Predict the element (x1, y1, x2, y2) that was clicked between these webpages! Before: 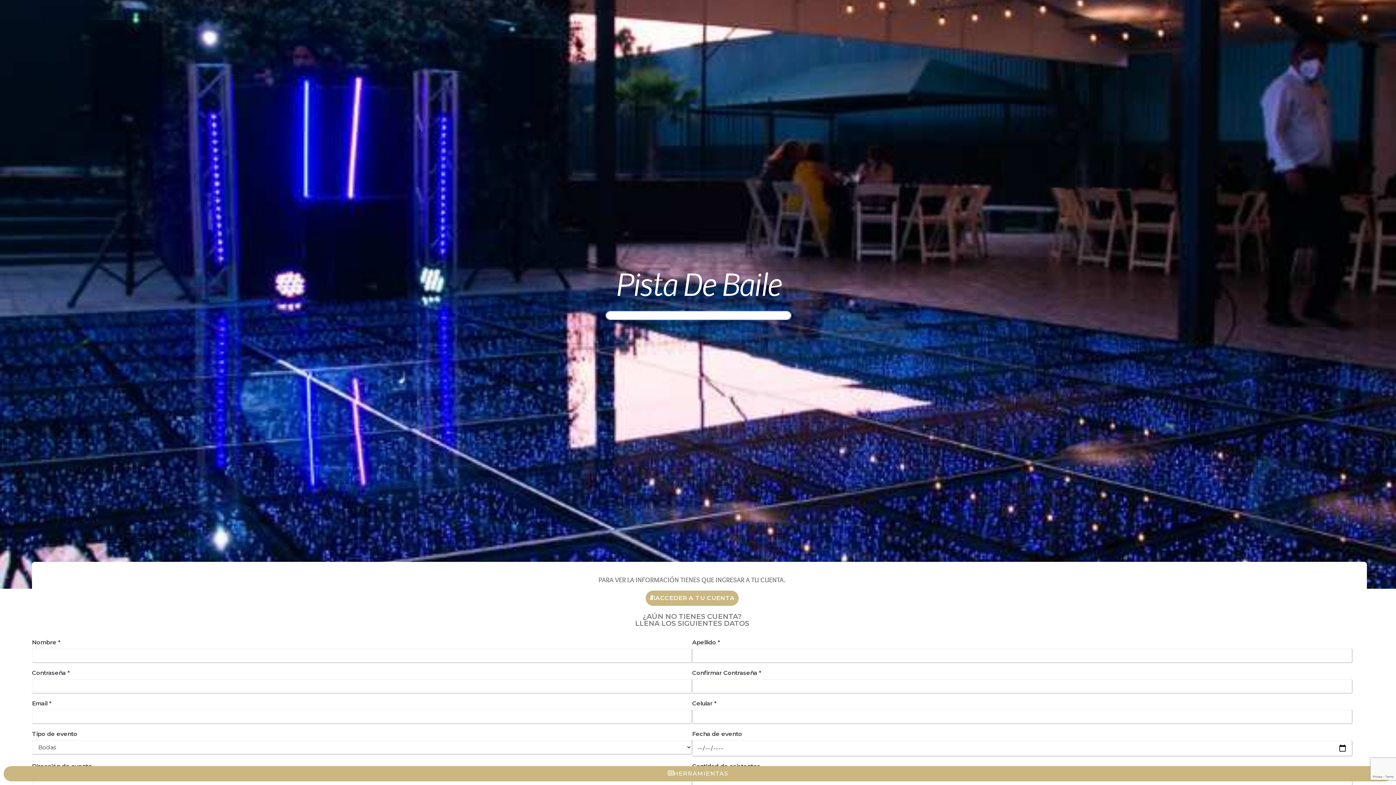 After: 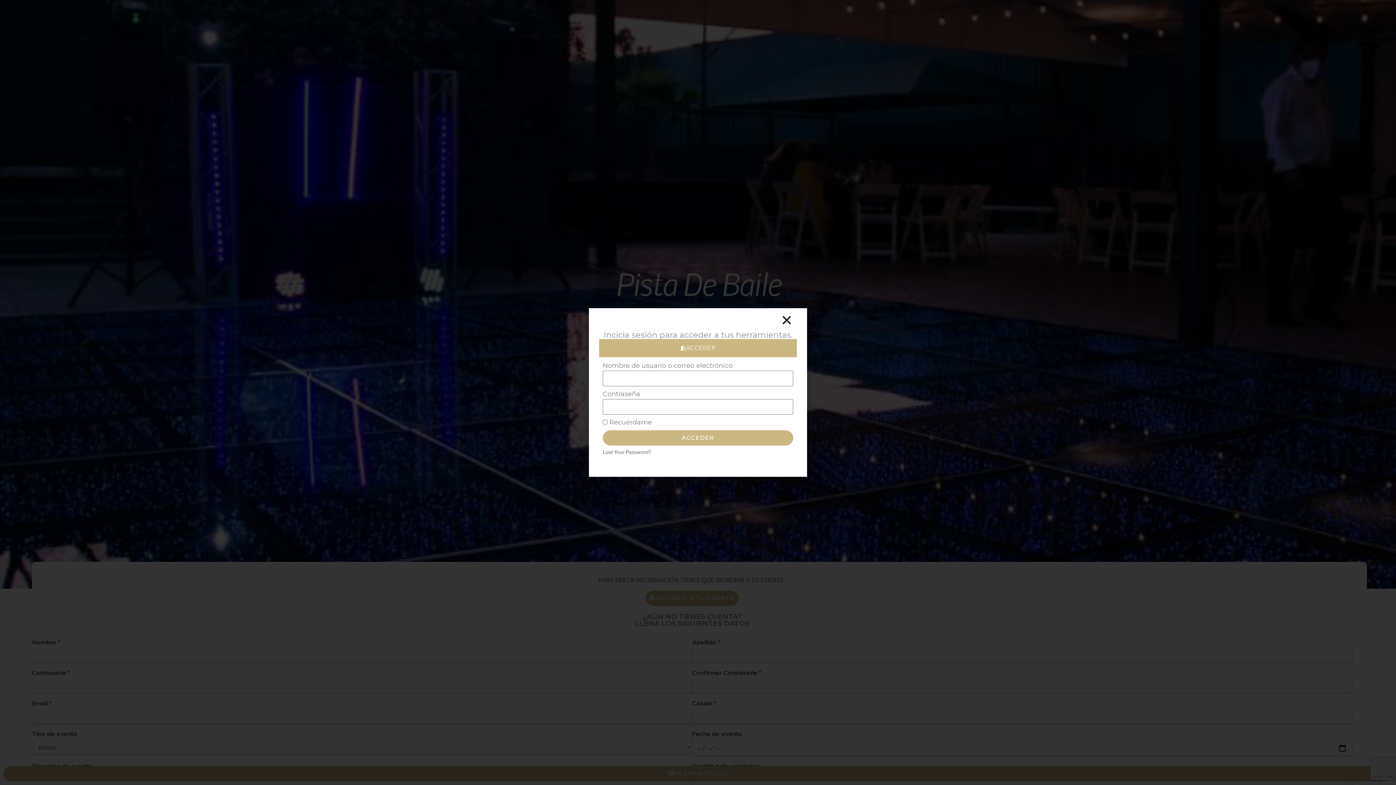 Action: label: HERRAMIENTAS bbox: (3, 766, 1392, 781)